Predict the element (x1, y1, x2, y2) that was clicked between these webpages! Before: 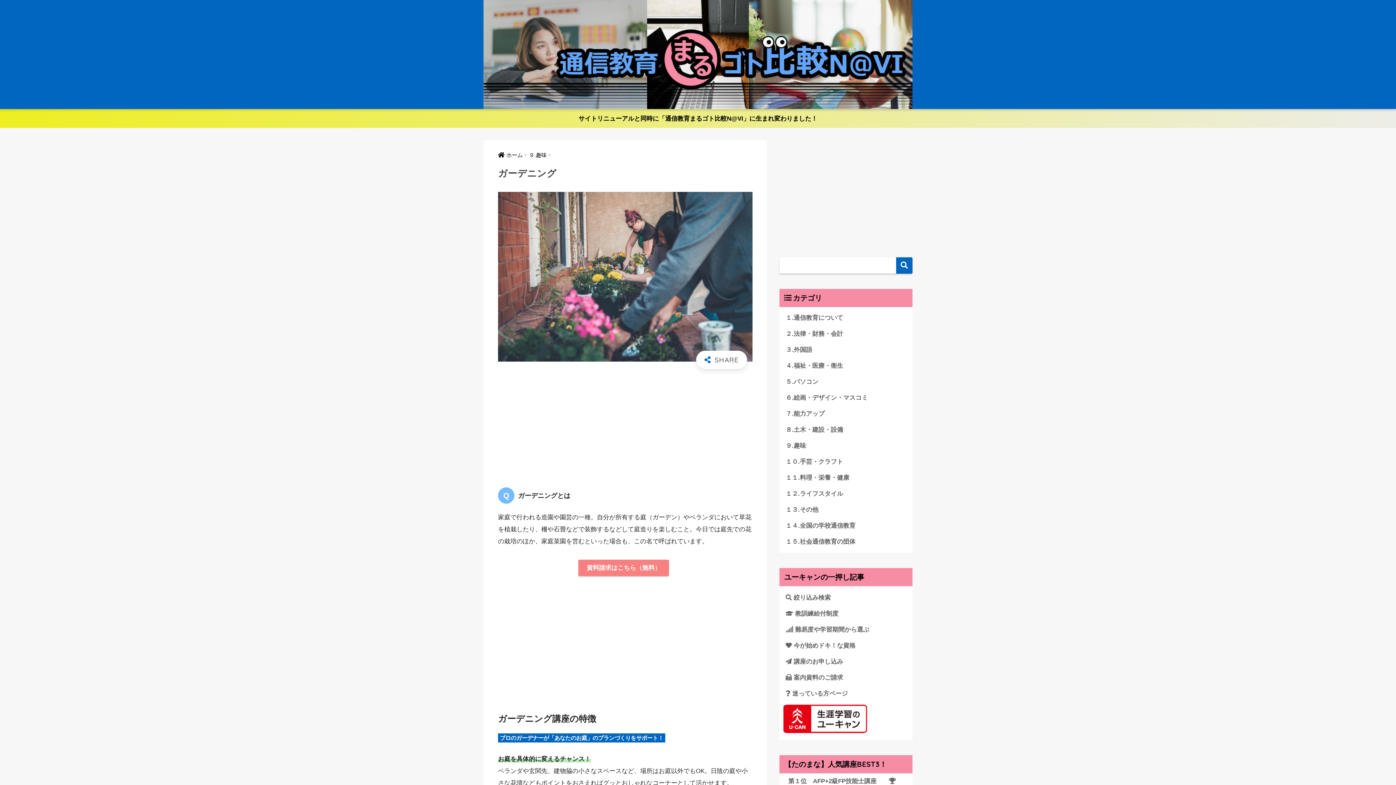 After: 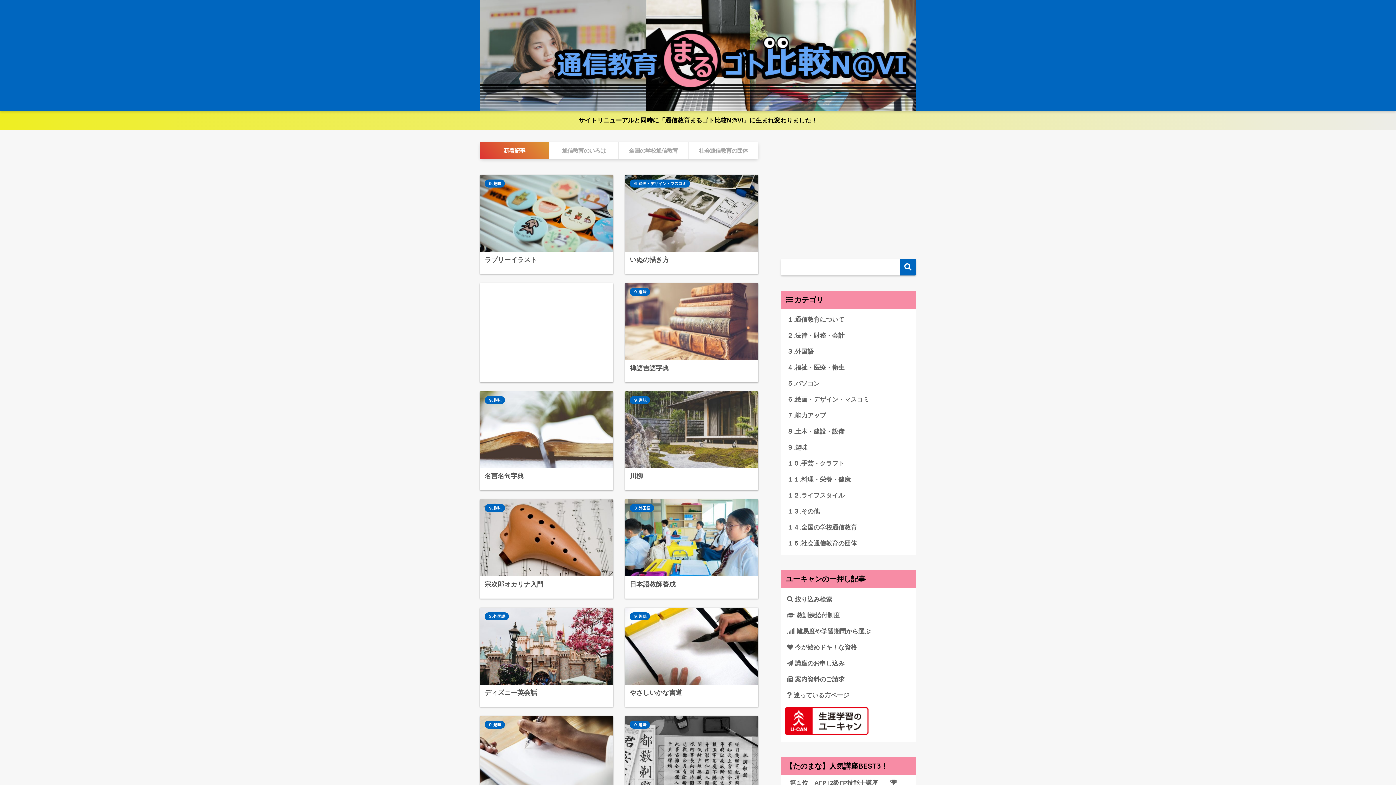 Action: bbox: (498, 152, 522, 158) label: ホーム